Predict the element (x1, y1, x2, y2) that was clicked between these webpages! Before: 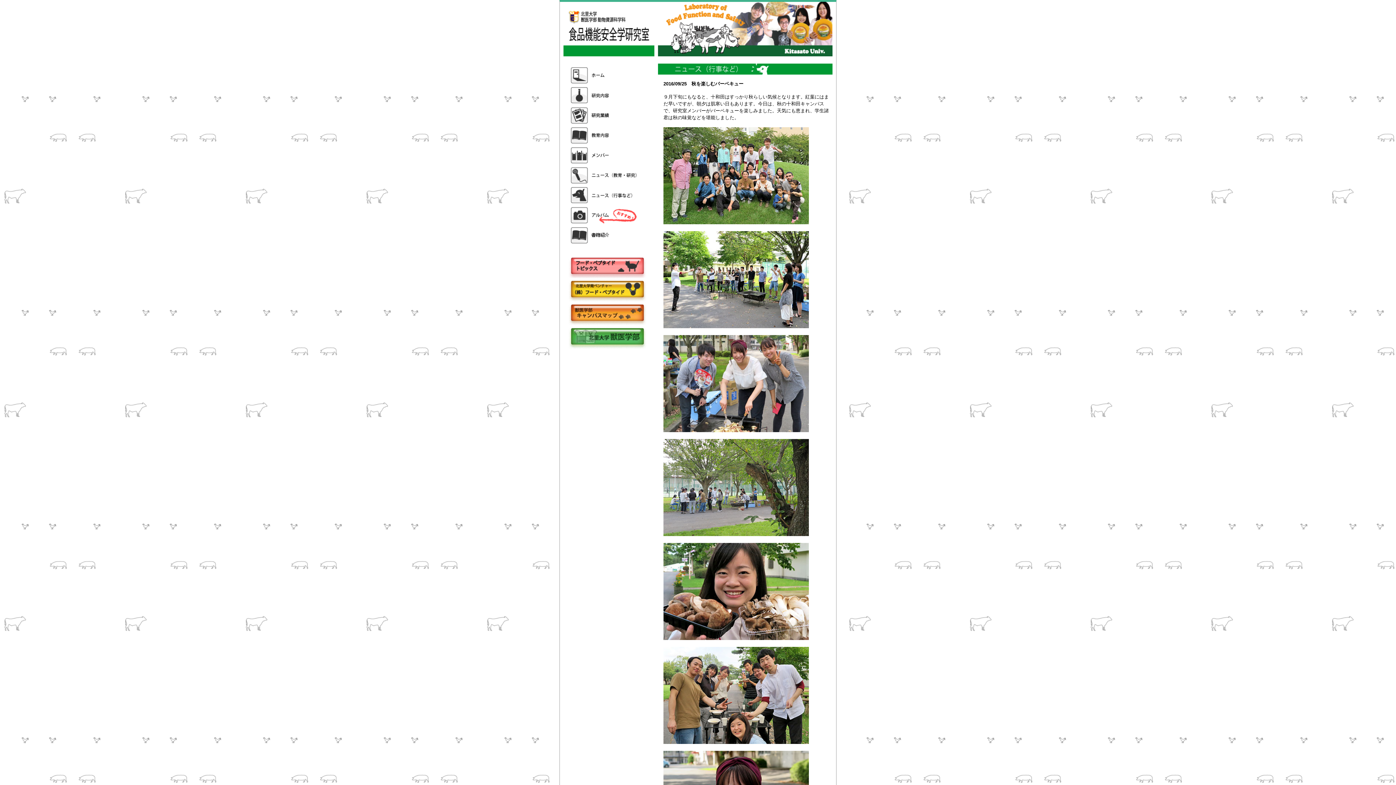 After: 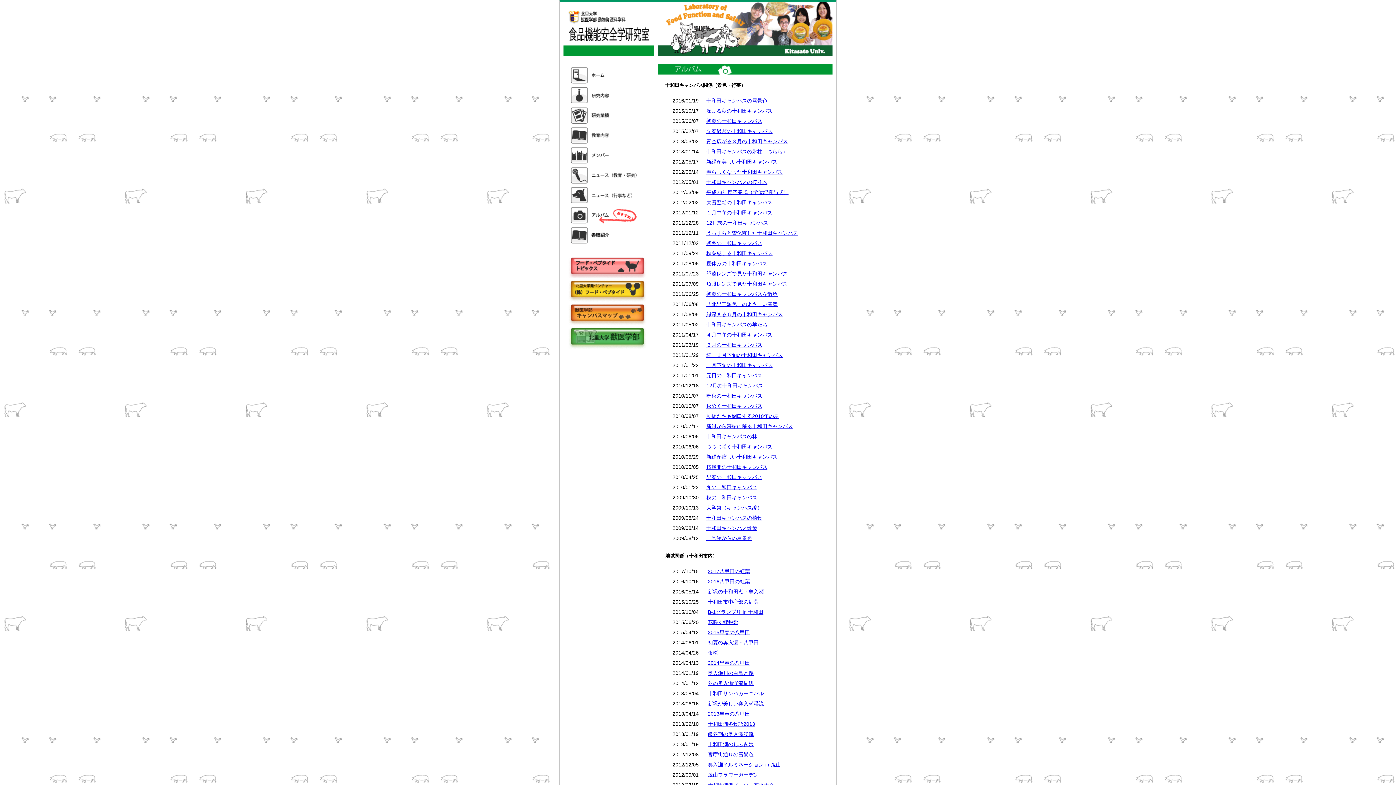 Action: bbox: (570, 207, 638, 223) label: アルバム